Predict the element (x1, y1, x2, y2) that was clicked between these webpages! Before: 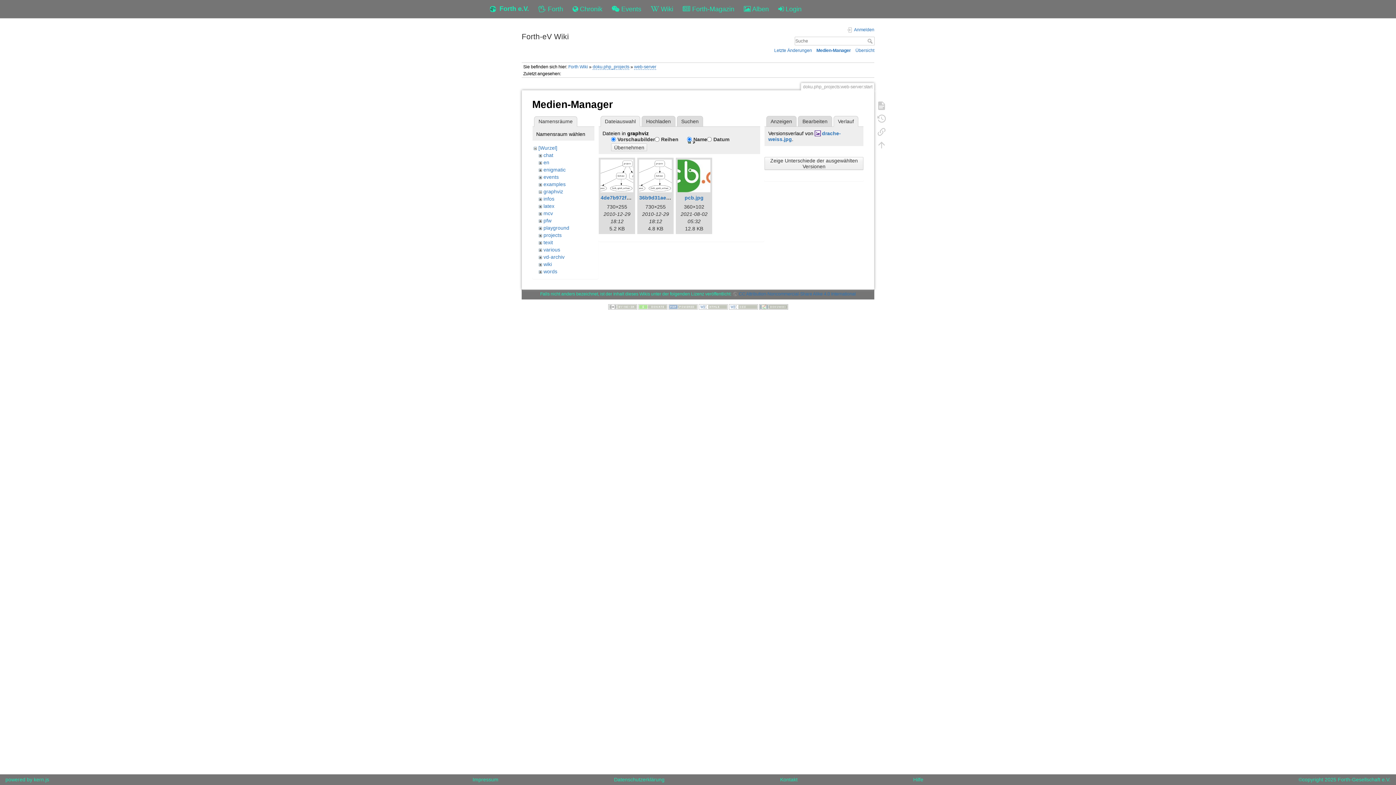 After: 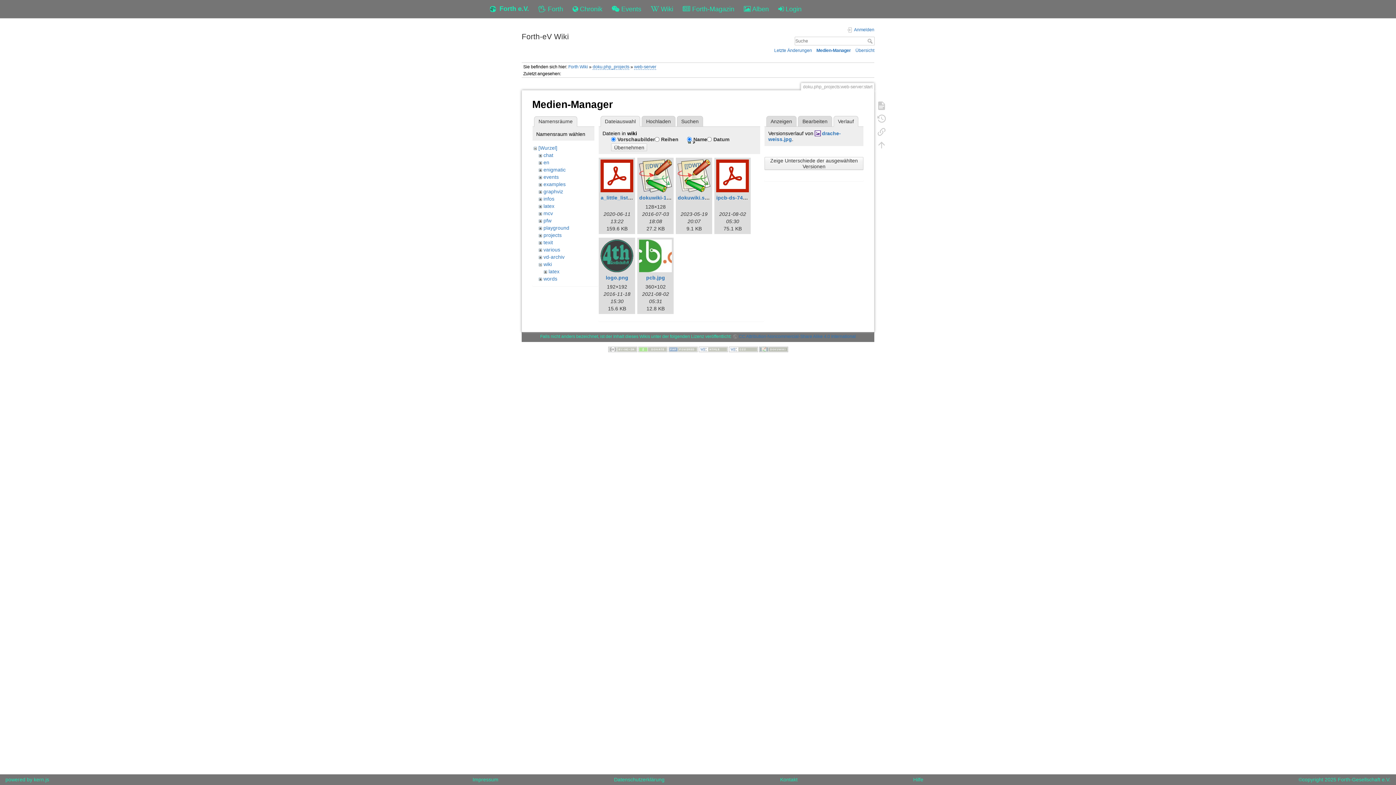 Action: label: wiki bbox: (543, 261, 551, 267)